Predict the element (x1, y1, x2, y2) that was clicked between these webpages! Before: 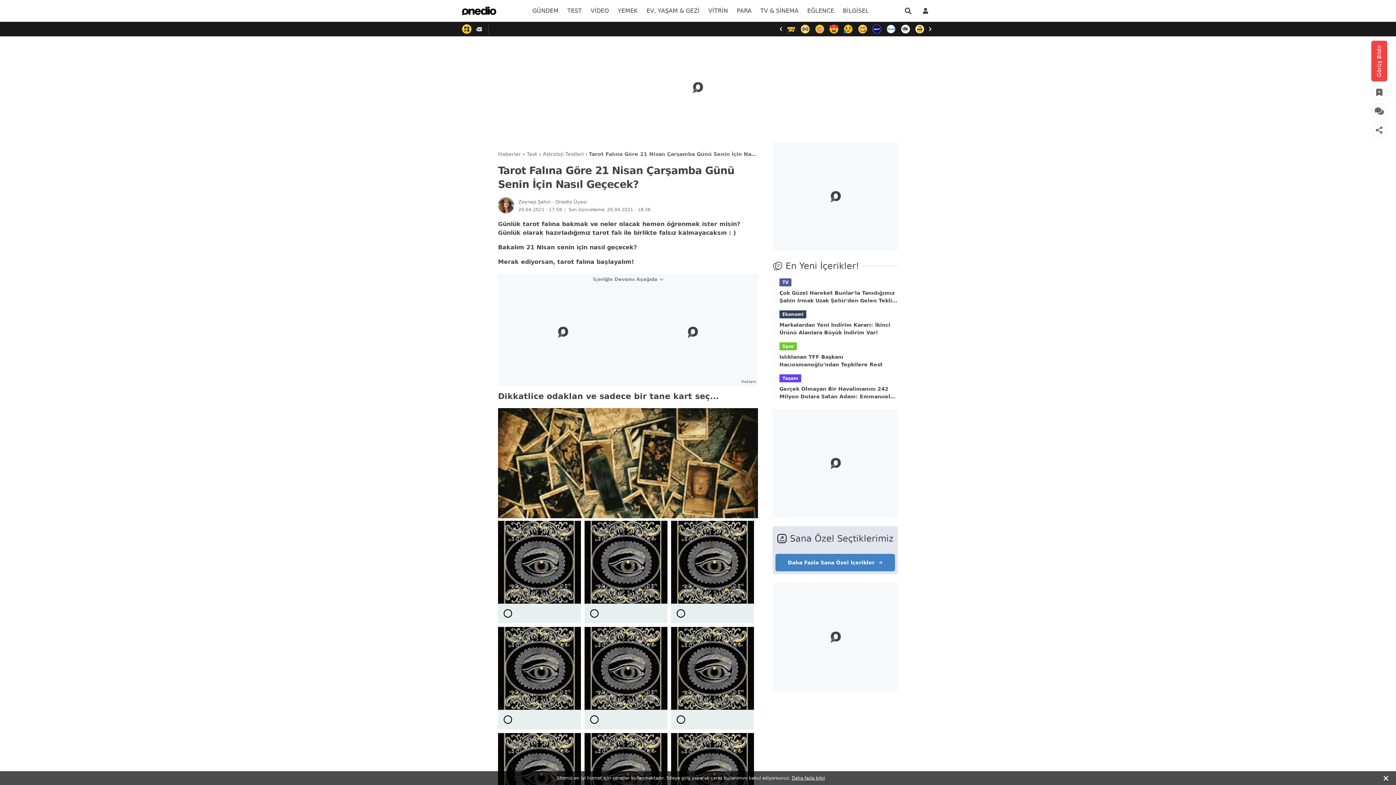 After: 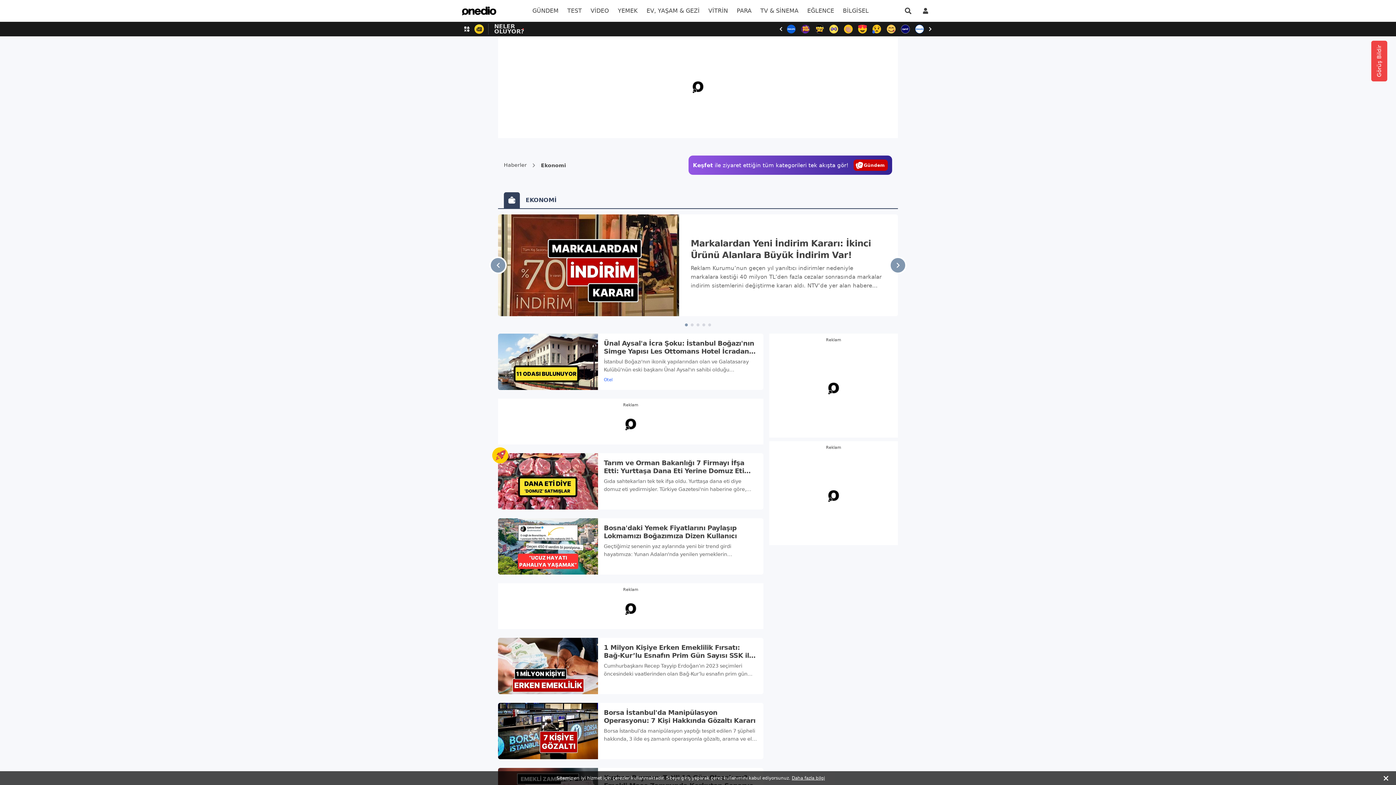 Action: label: Ekonomi bbox: (779, 310, 806, 318)